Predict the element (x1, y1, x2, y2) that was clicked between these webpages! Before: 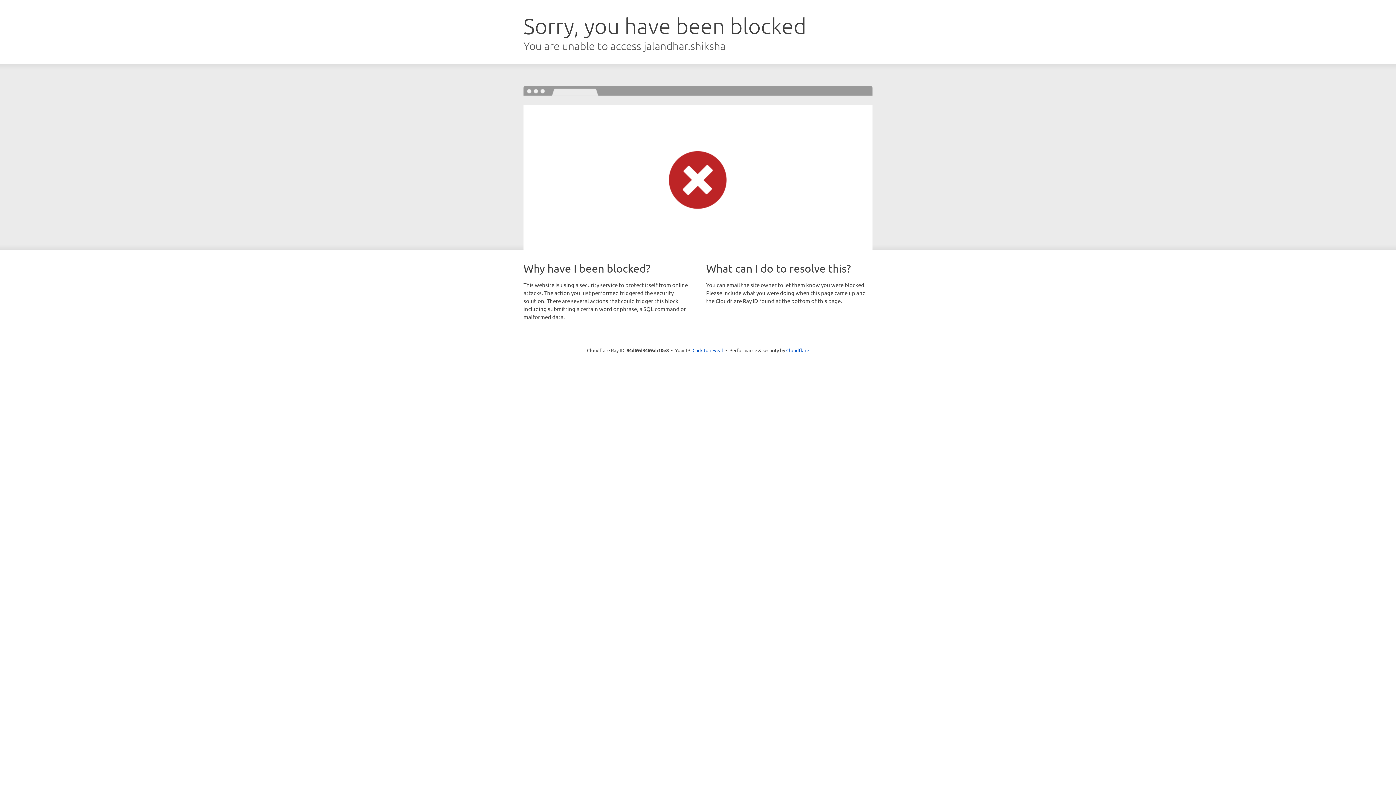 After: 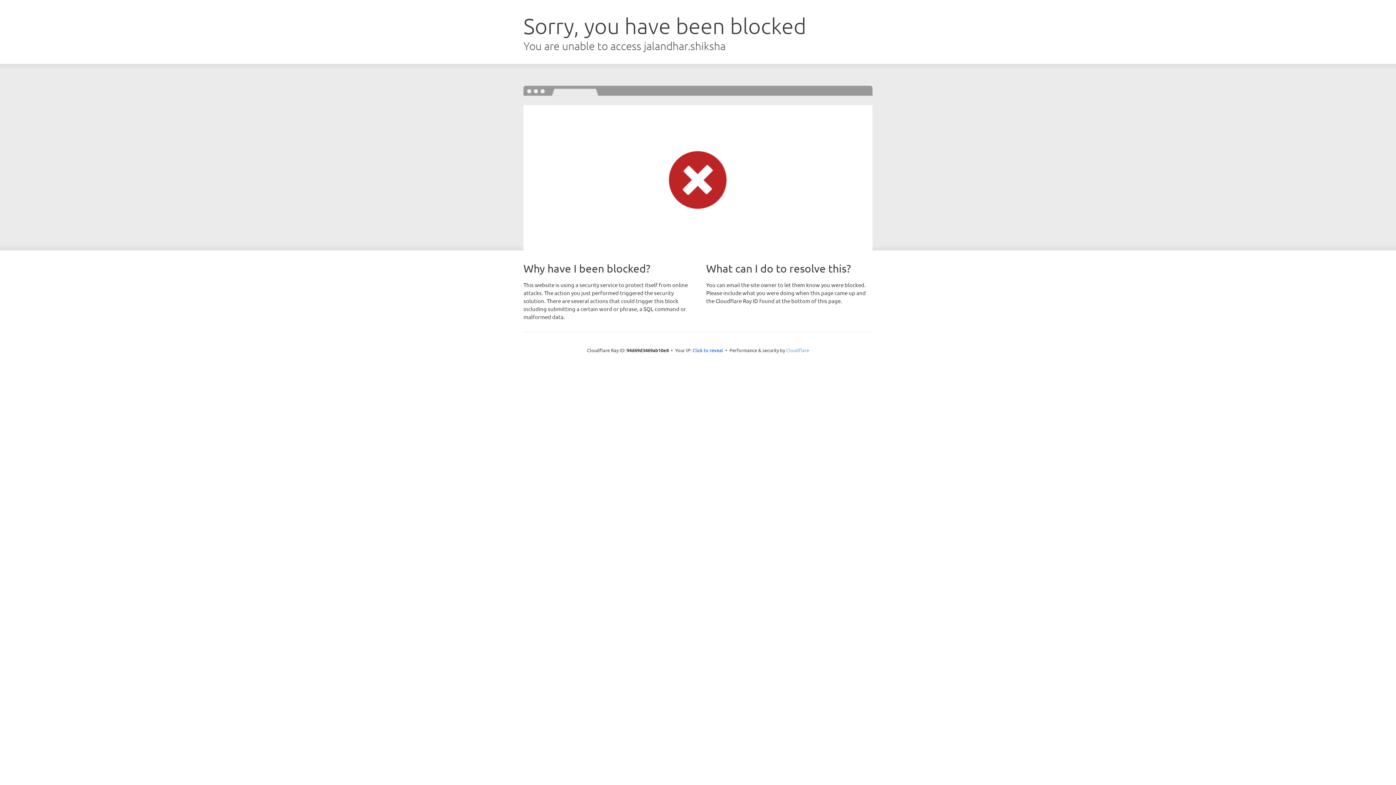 Action: bbox: (786, 347, 809, 353) label: Cloudflare